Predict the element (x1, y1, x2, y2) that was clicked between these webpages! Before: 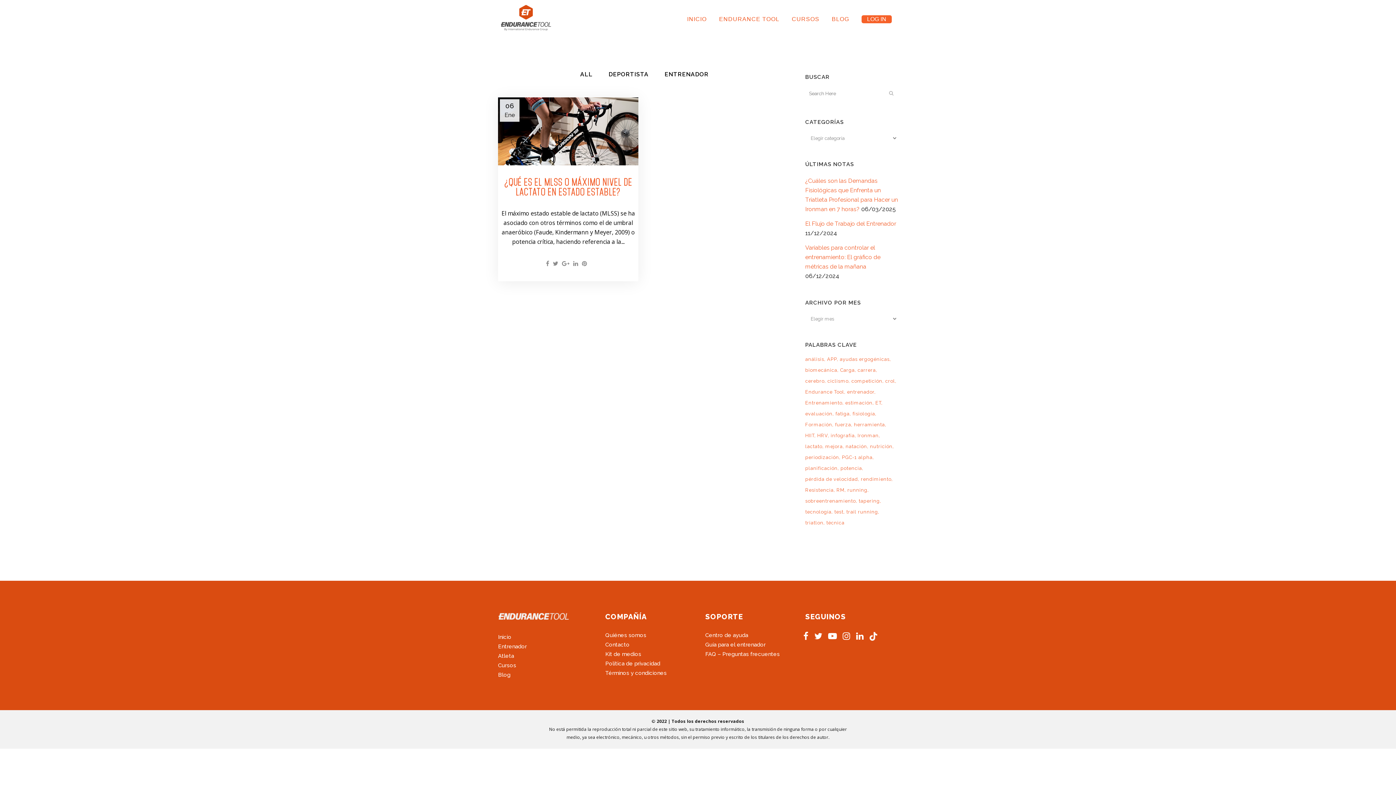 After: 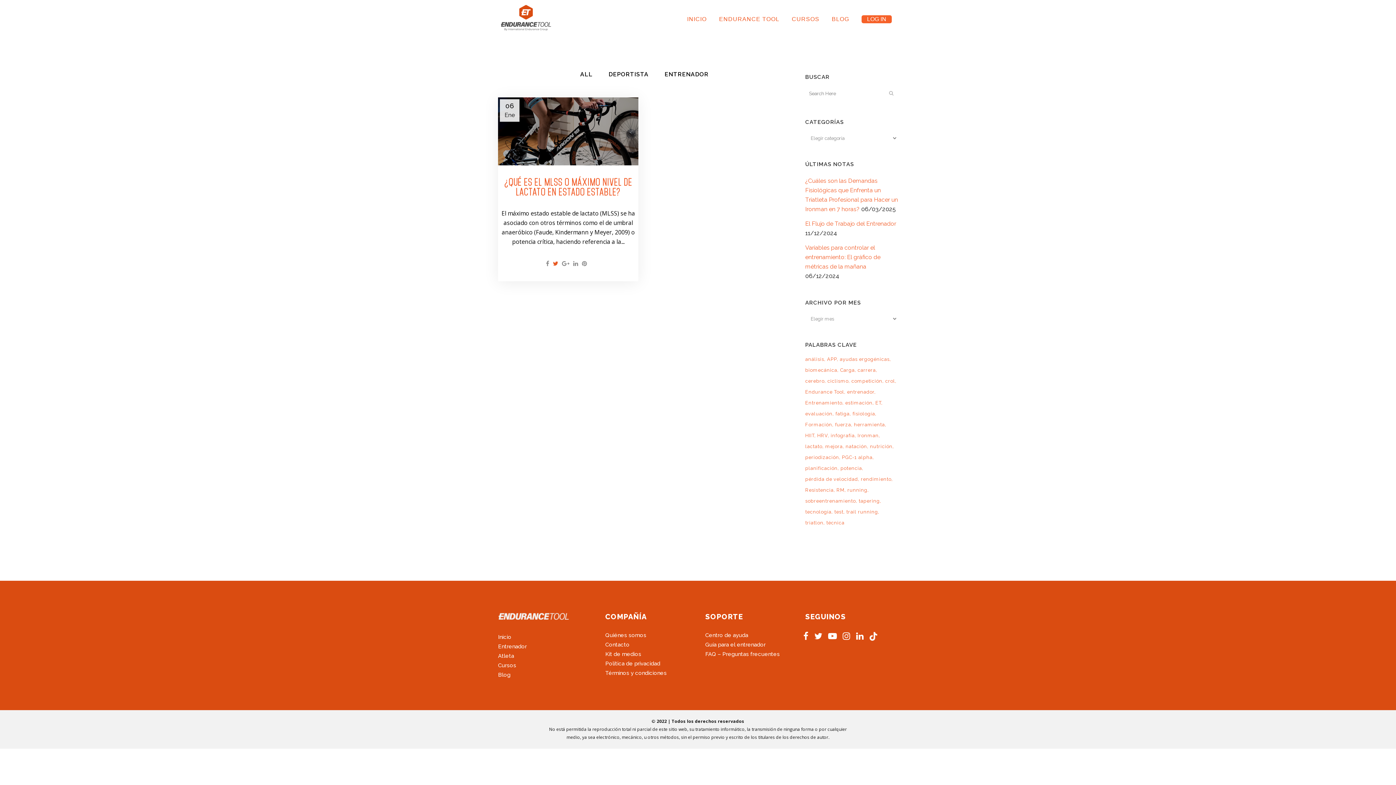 Action: bbox: (552, 260, 558, 267)